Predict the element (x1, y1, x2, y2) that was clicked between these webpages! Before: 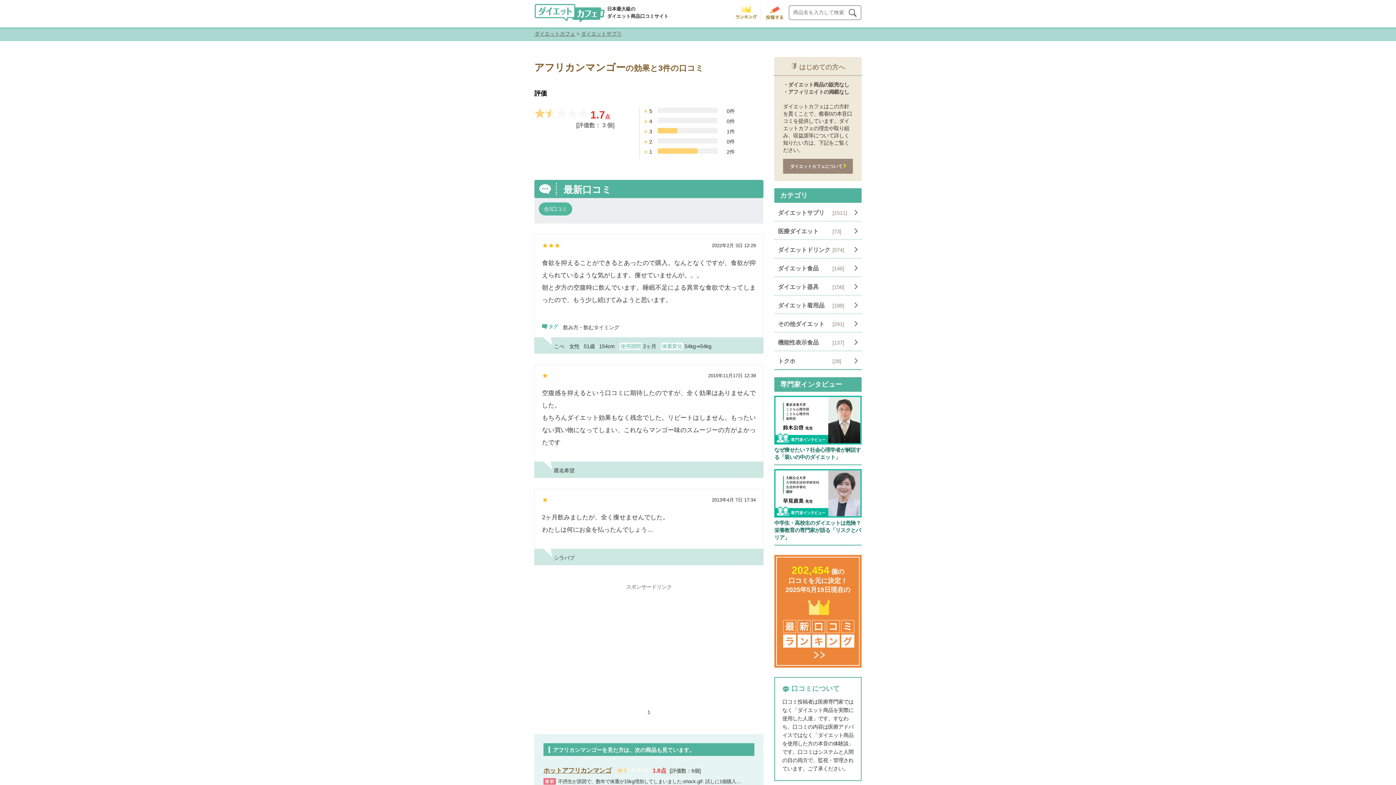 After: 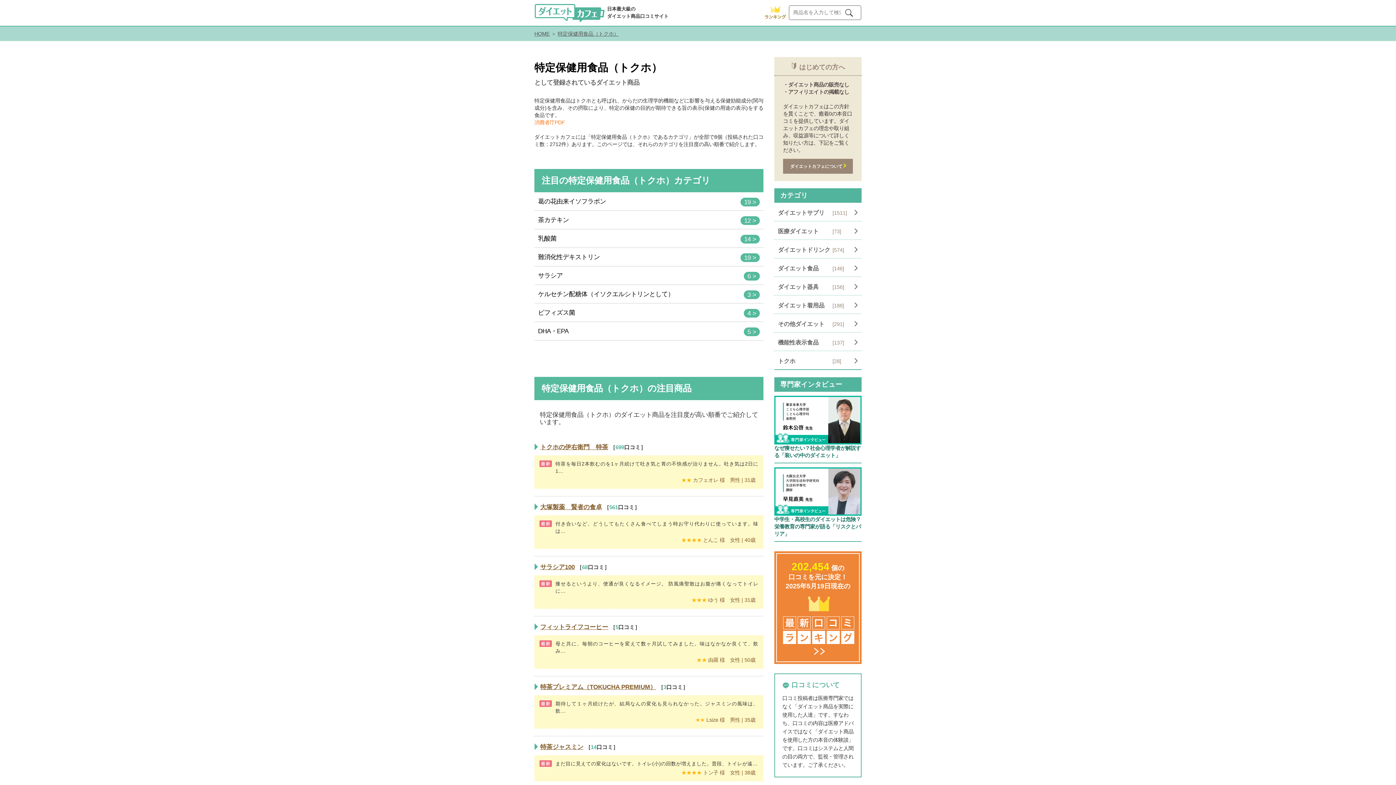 Action: label: トクホ
[28]
  bbox: (774, 355, 861, 365)